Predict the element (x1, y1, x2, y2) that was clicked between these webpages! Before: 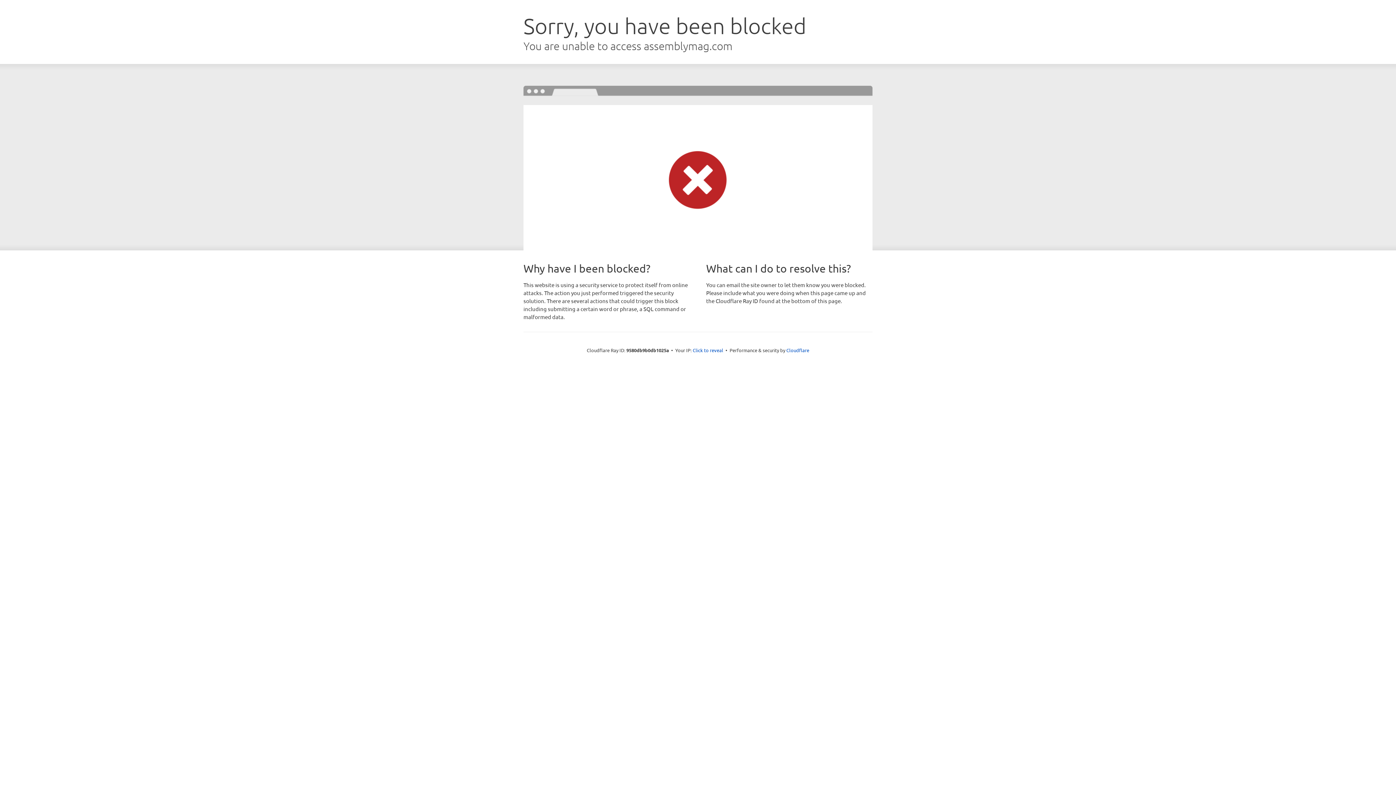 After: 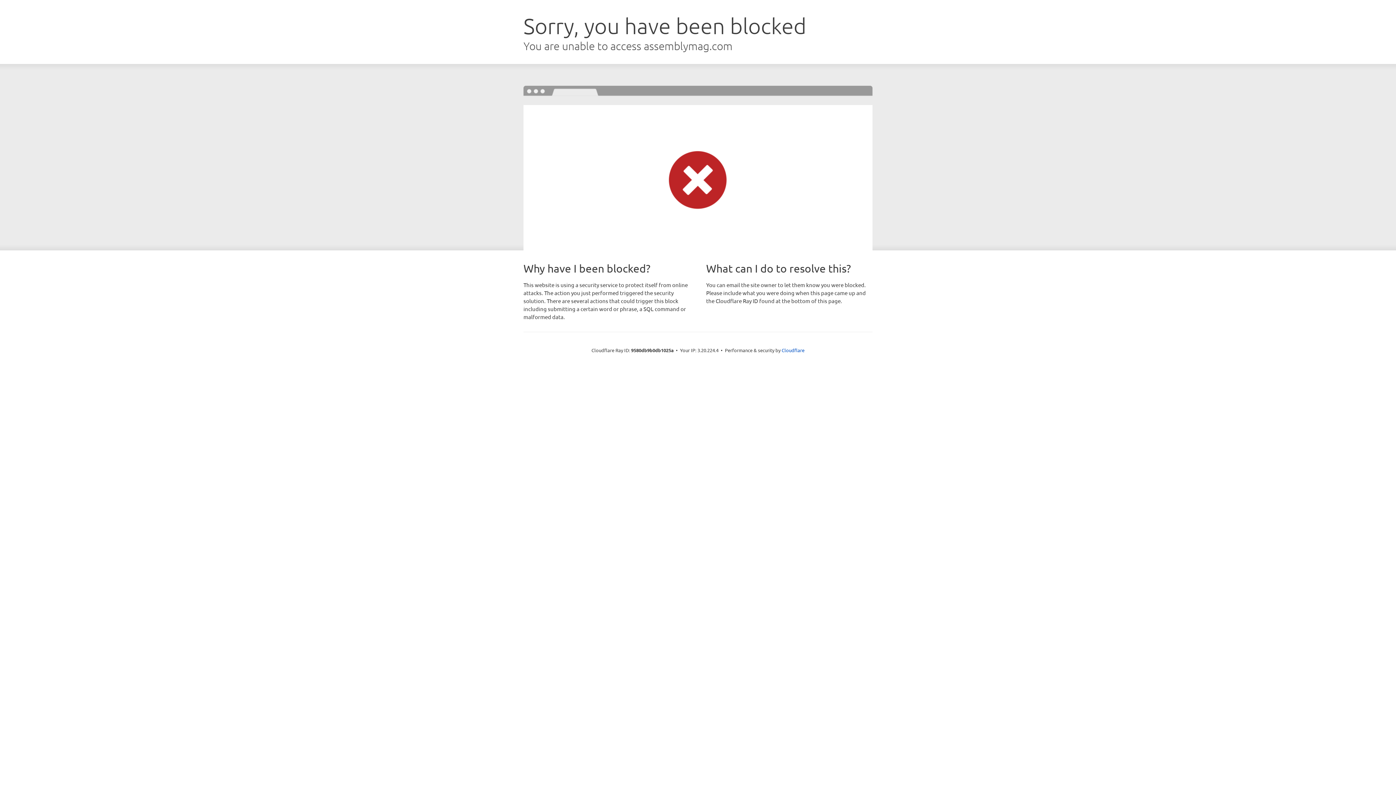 Action: bbox: (692, 346, 723, 353) label: Click to reveal